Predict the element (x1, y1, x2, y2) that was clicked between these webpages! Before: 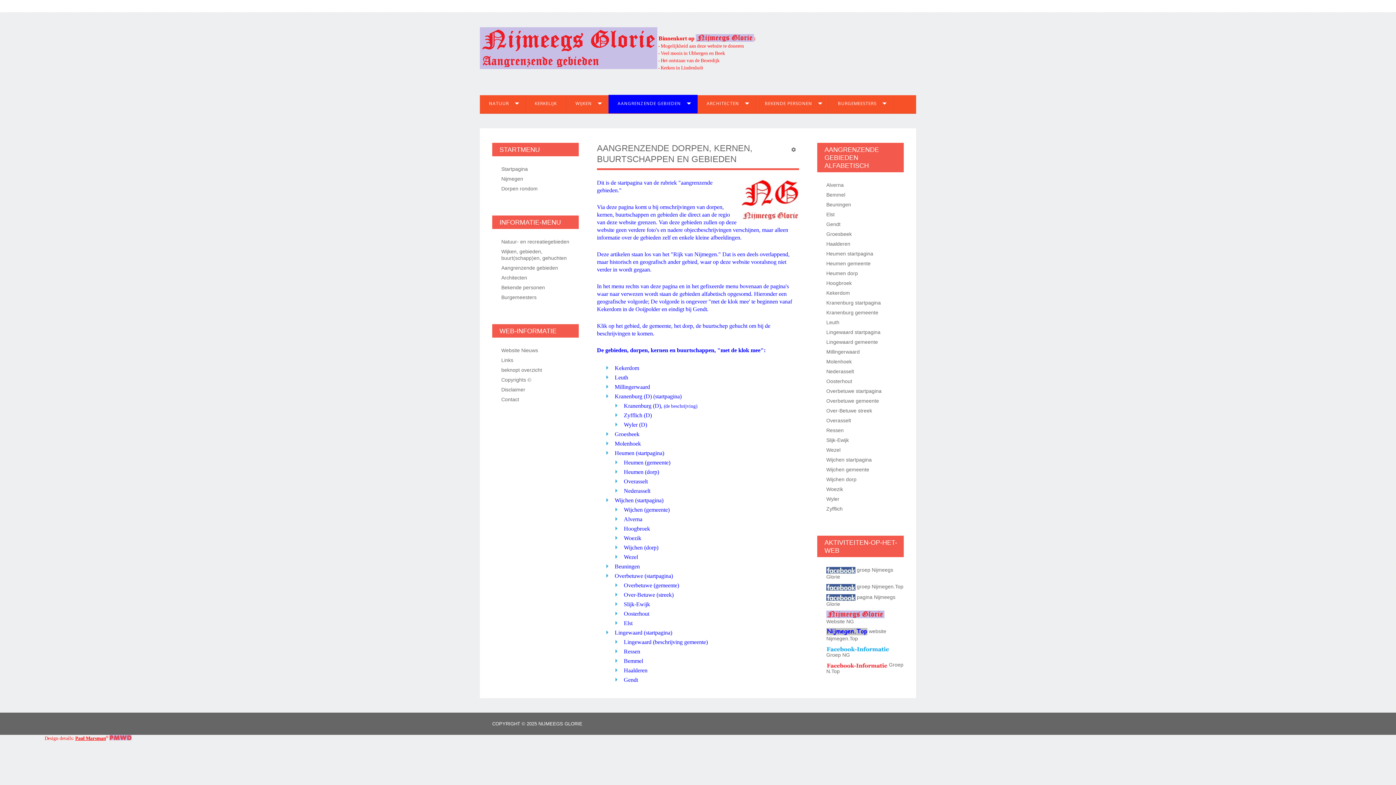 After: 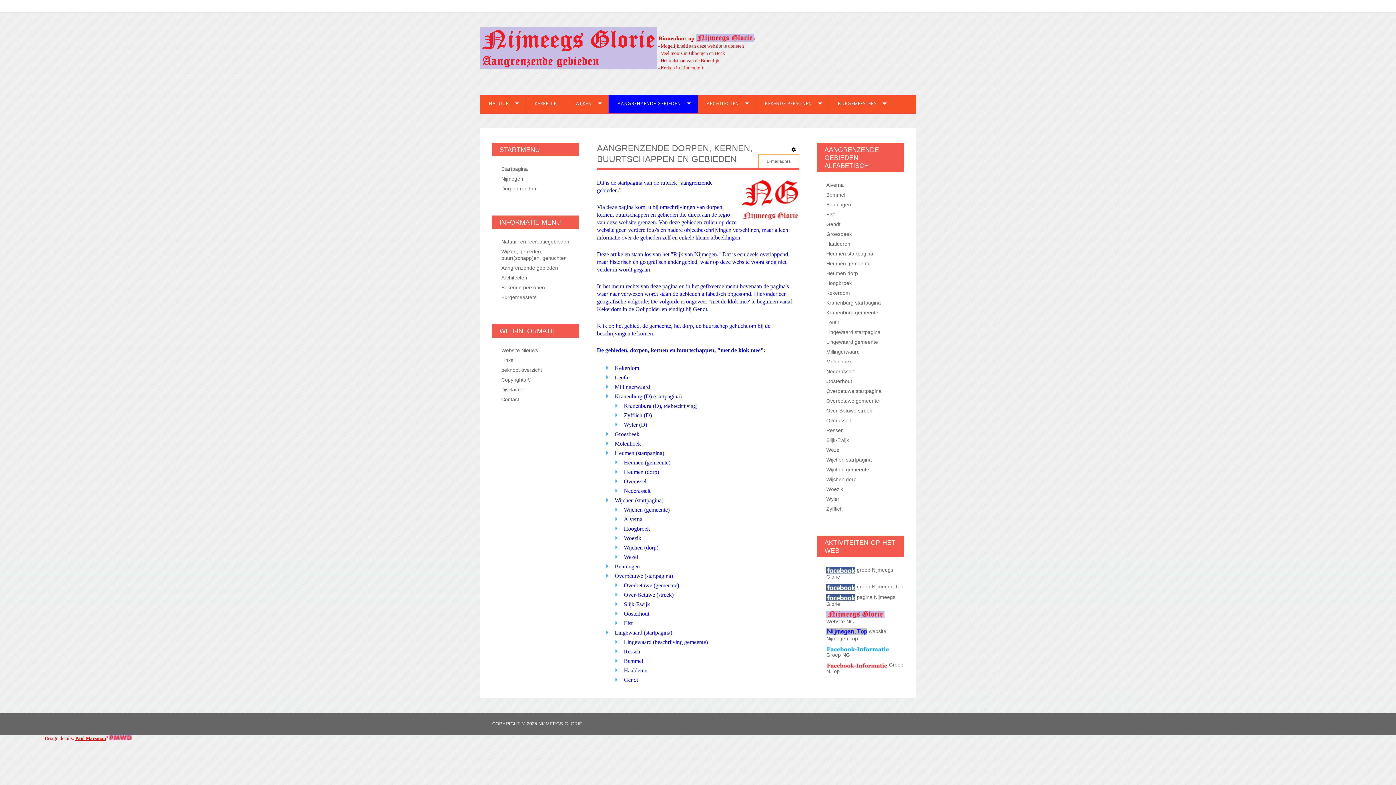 Action: label:   bbox: (780, 146, 799, 153)